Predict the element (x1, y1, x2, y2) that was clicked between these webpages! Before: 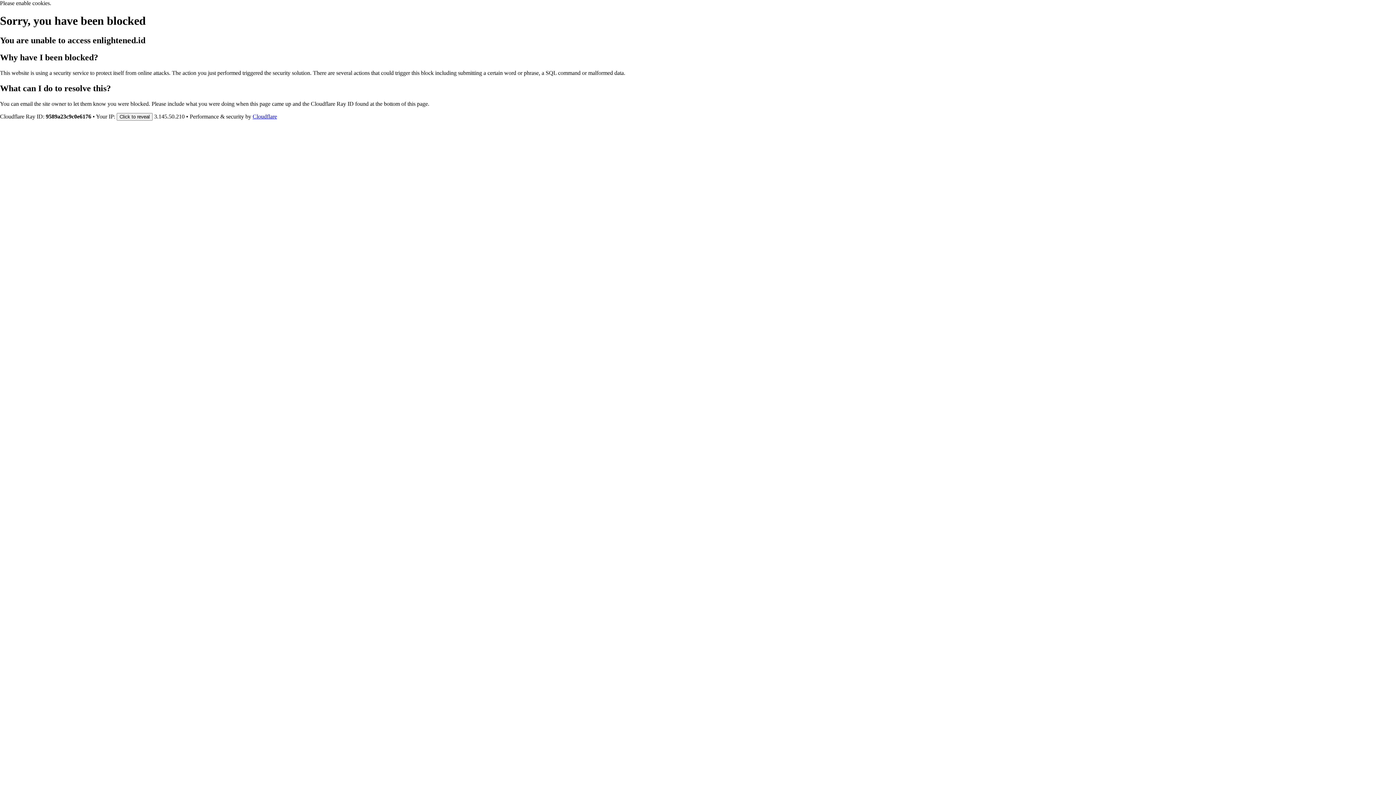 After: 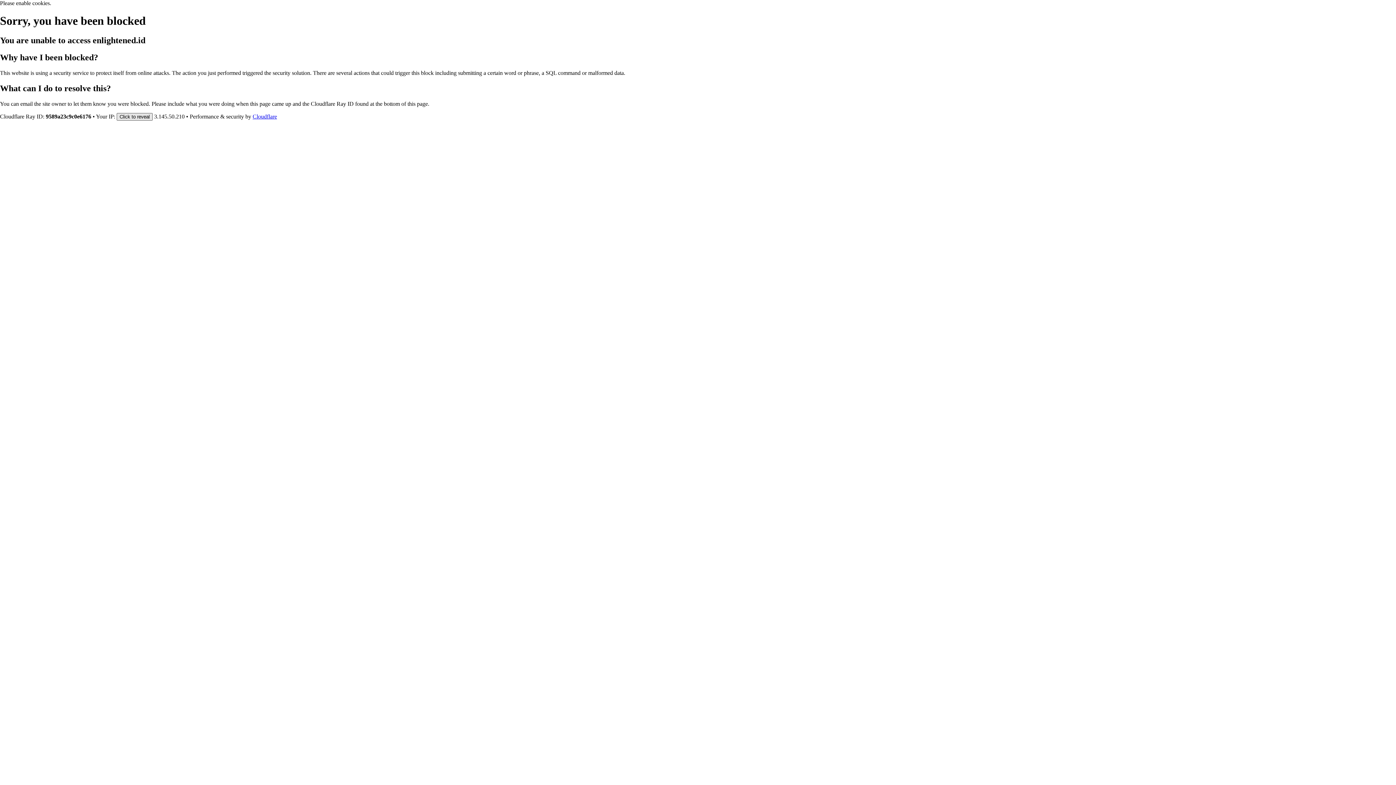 Action: bbox: (116, 112, 152, 120) label: Click to reveal